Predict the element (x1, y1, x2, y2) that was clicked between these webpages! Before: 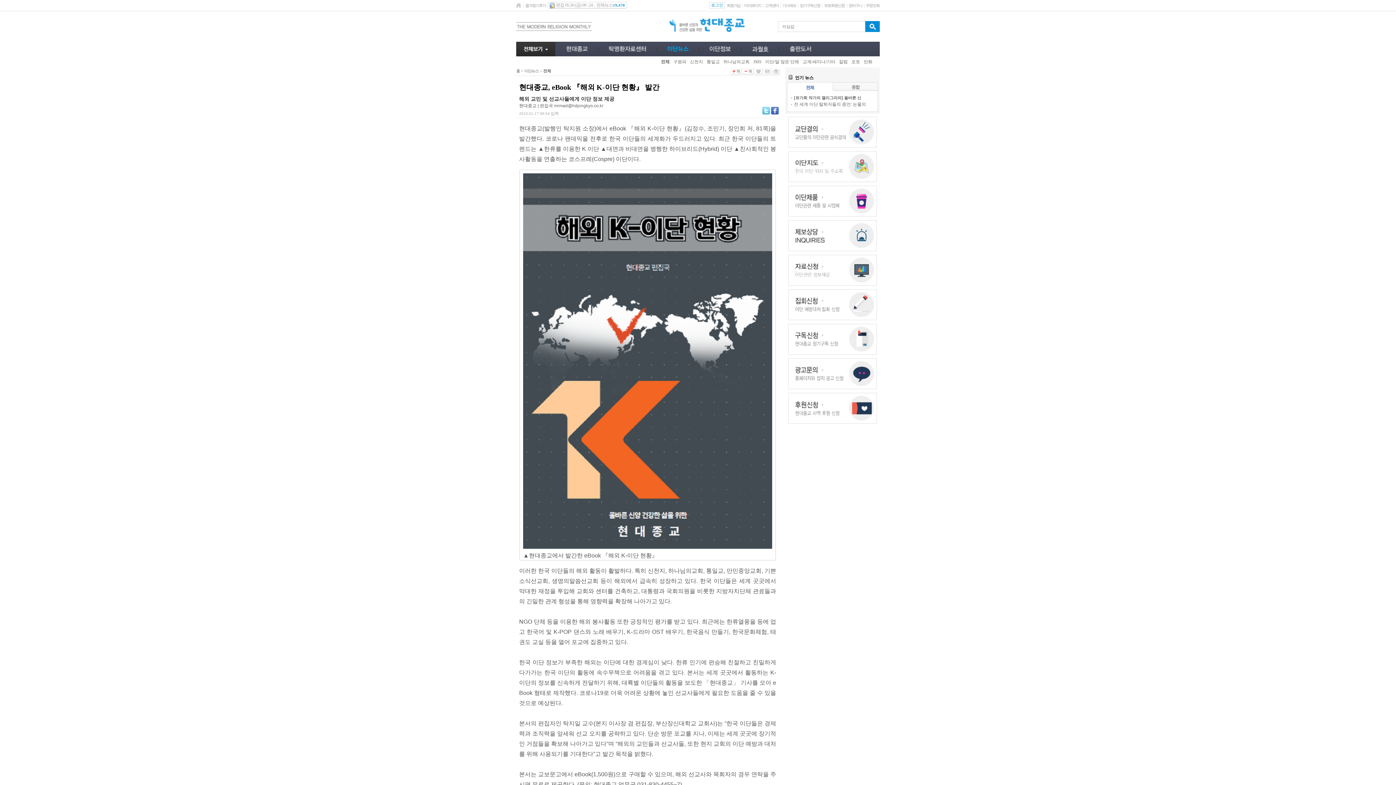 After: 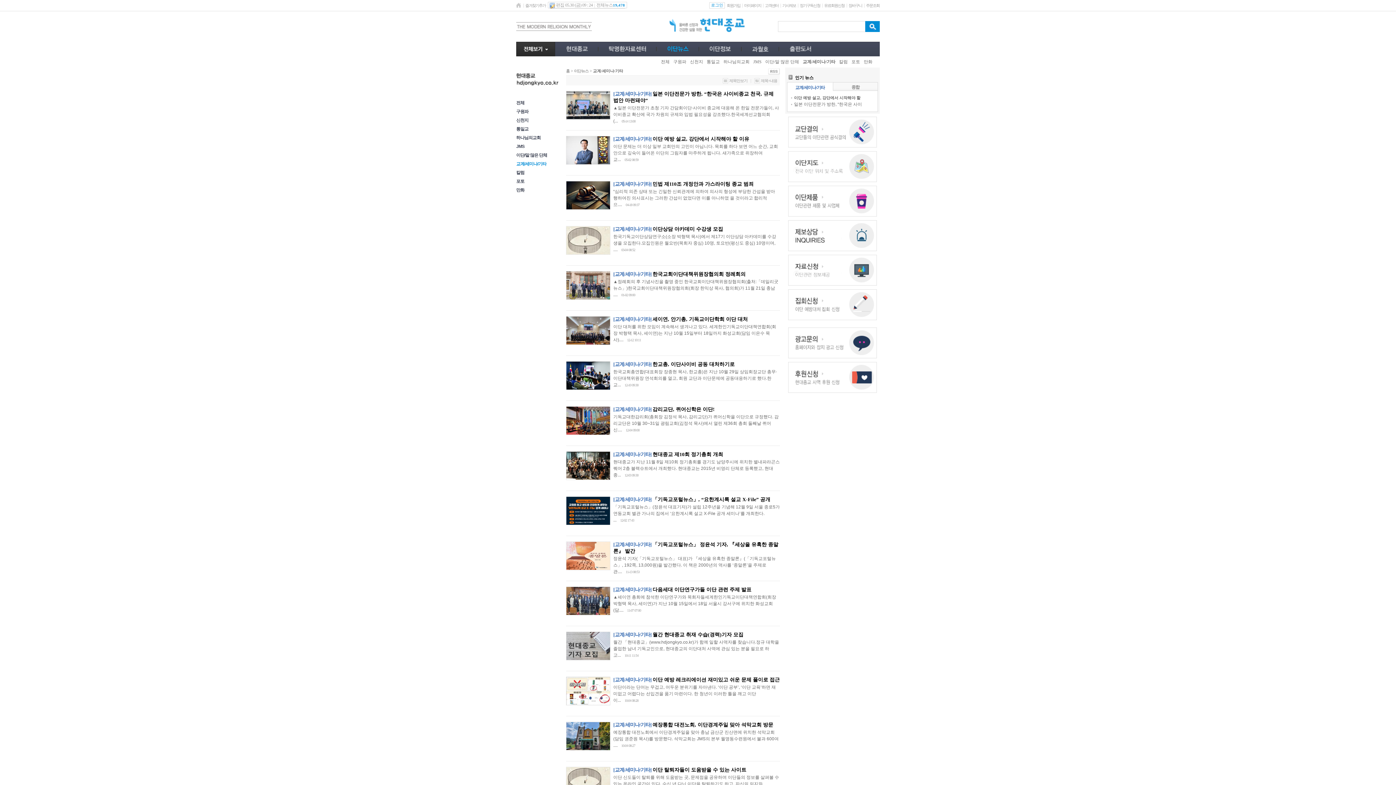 Action: bbox: (802, 58, 839, 64) label: 교계/세미나/기타